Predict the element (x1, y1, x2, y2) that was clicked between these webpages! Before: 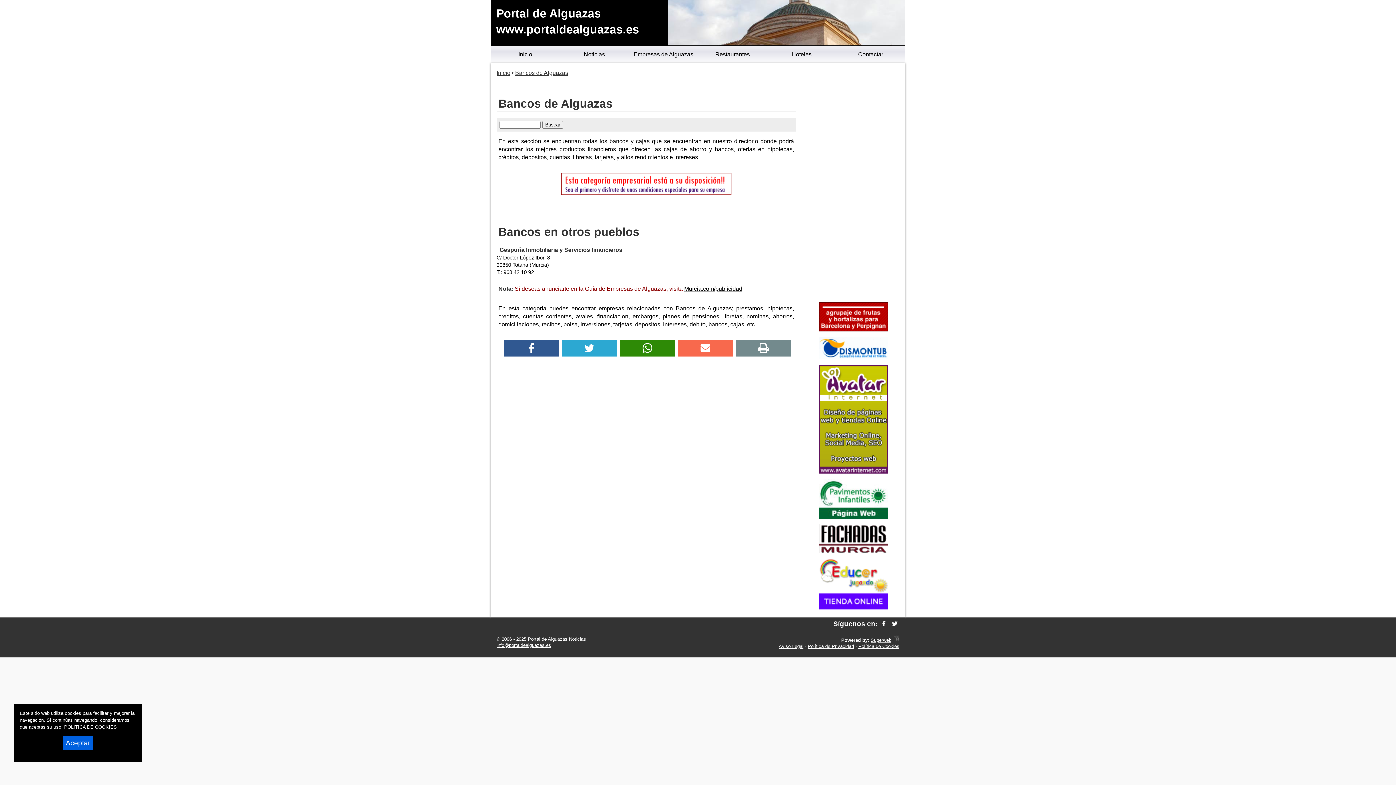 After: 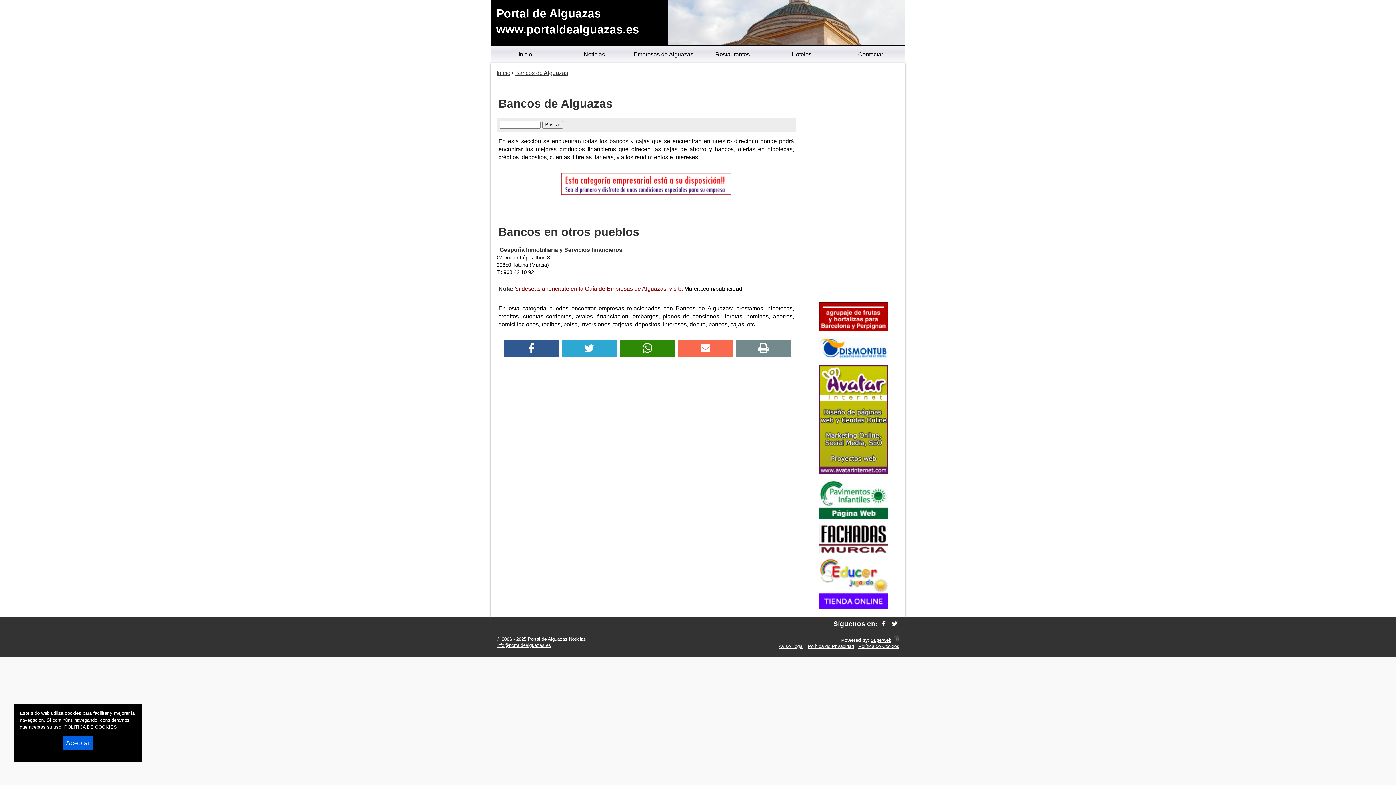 Action: bbox: (736, 340, 791, 356)